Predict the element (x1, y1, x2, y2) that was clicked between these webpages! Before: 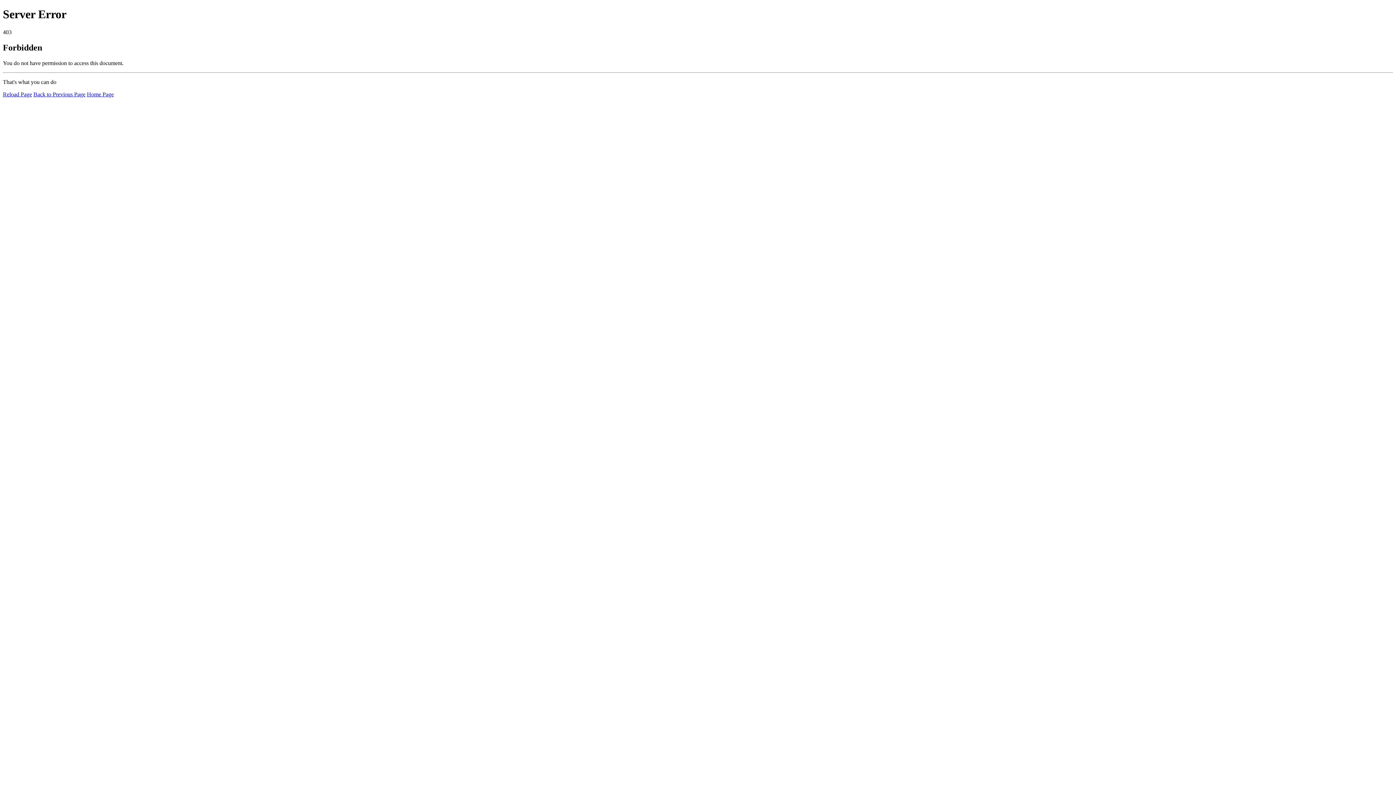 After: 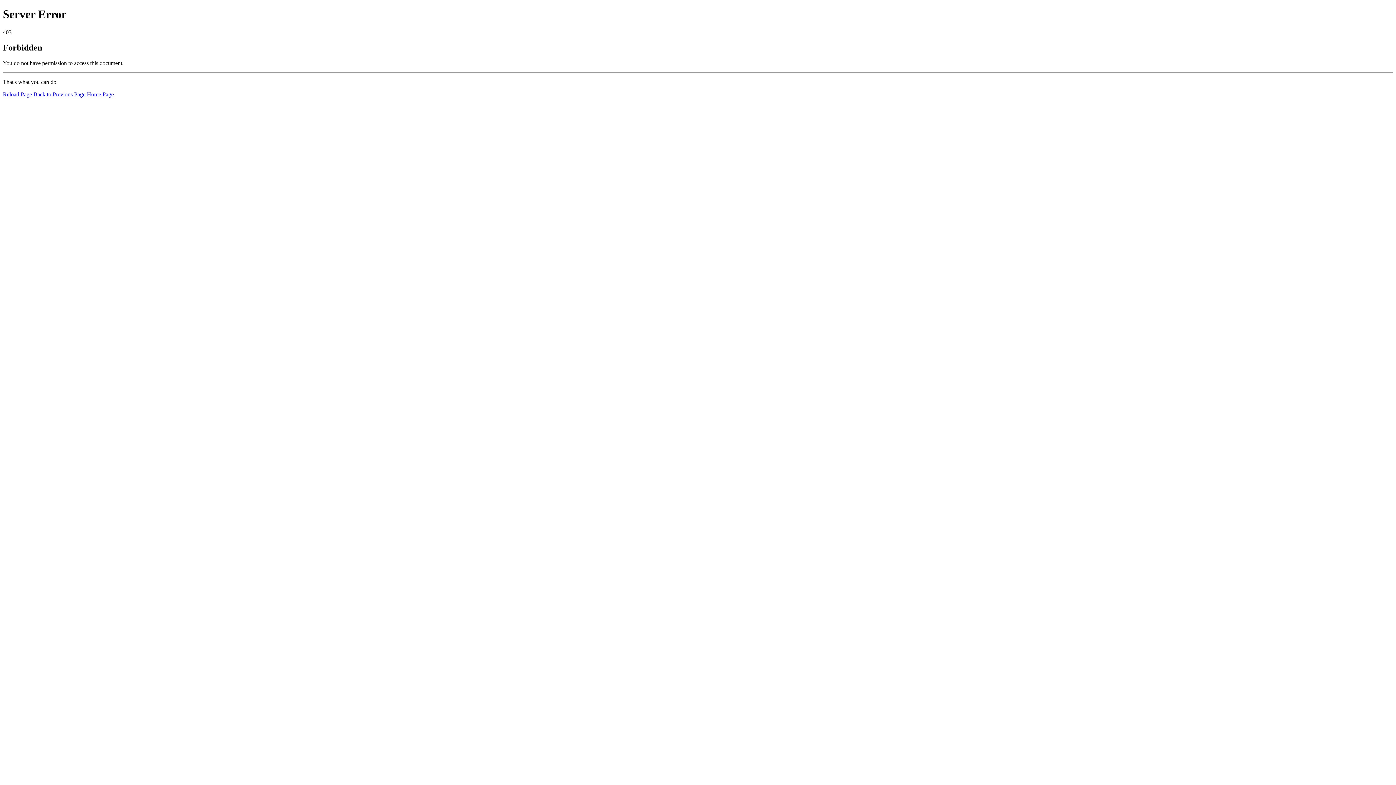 Action: bbox: (2, 91, 32, 97) label: Reload Page